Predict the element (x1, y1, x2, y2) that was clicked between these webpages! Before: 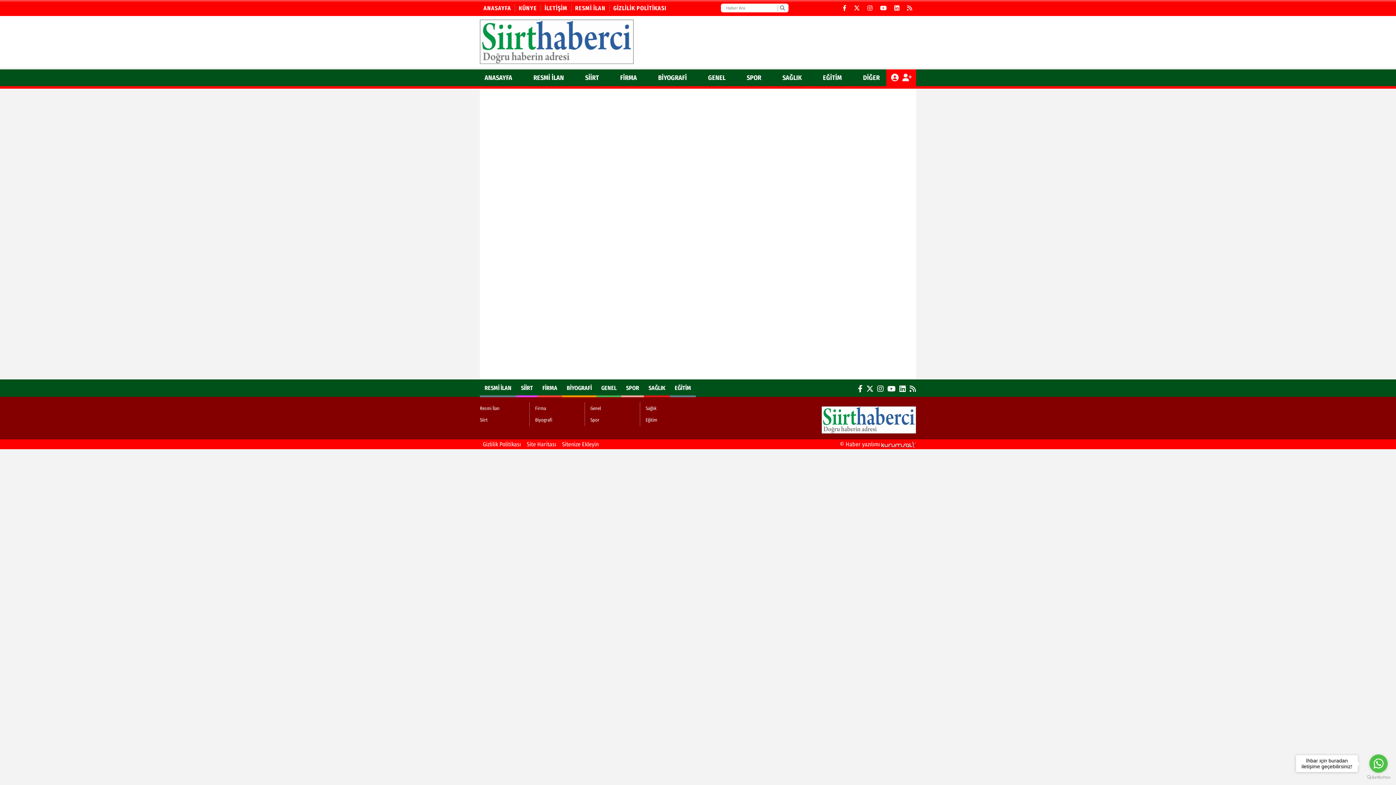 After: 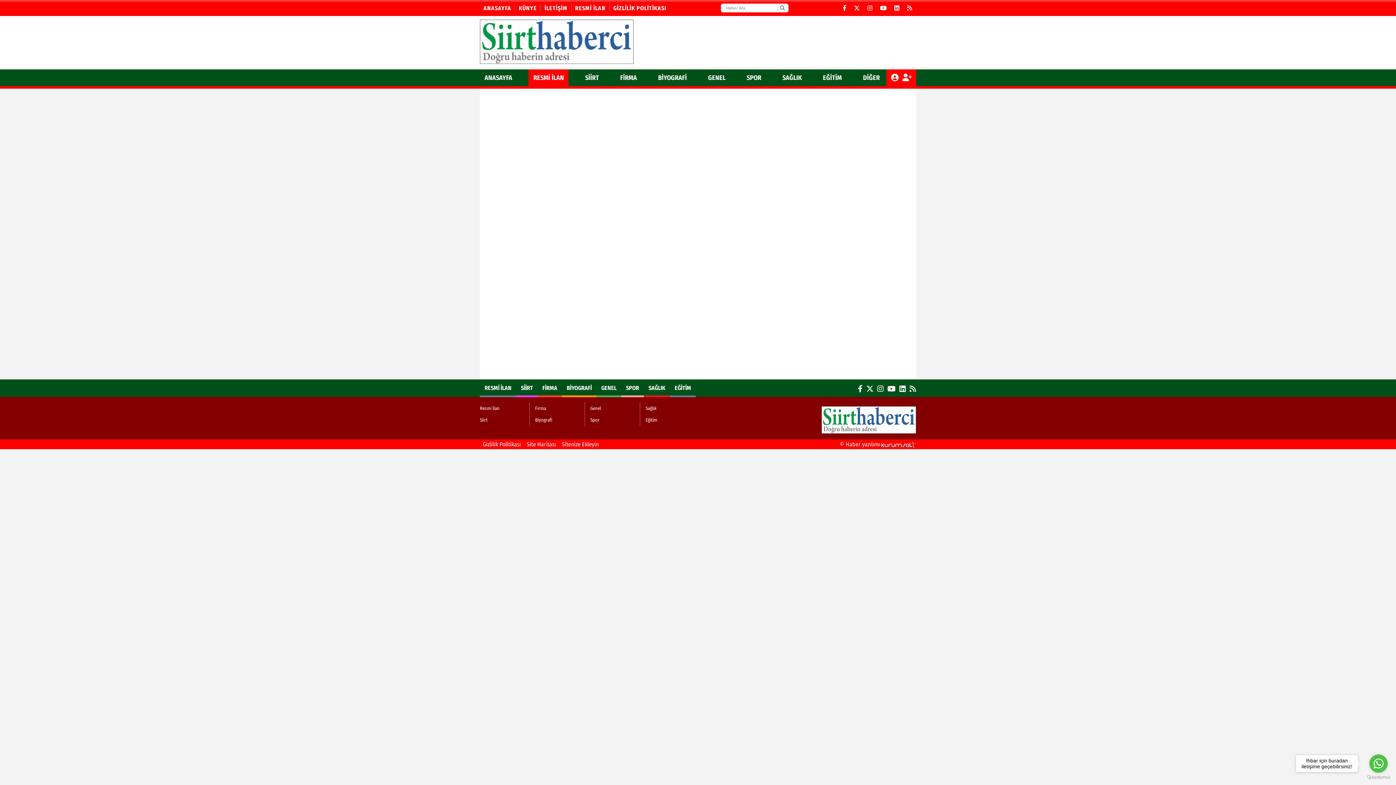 Action: bbox: (528, 69, 568, 86) label: RESMİ İLAN